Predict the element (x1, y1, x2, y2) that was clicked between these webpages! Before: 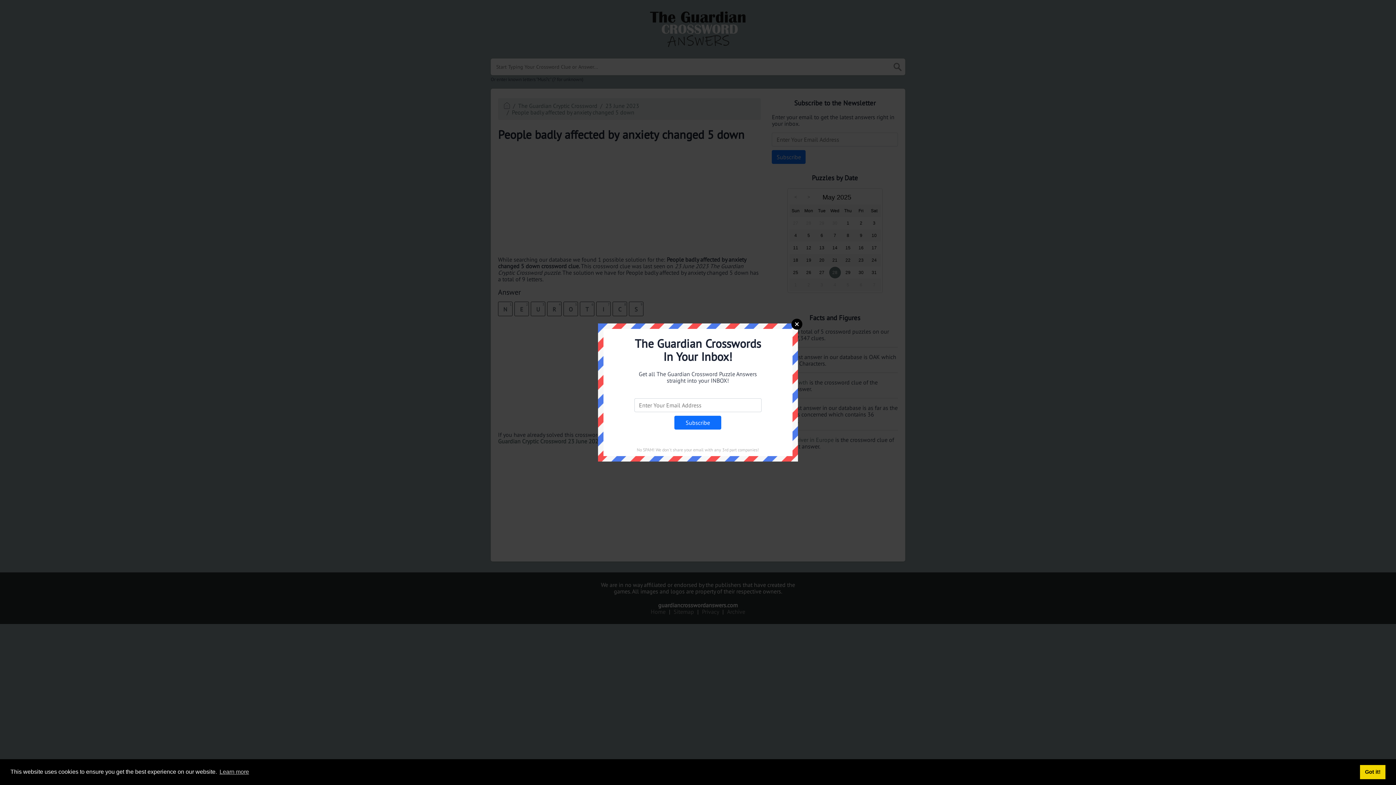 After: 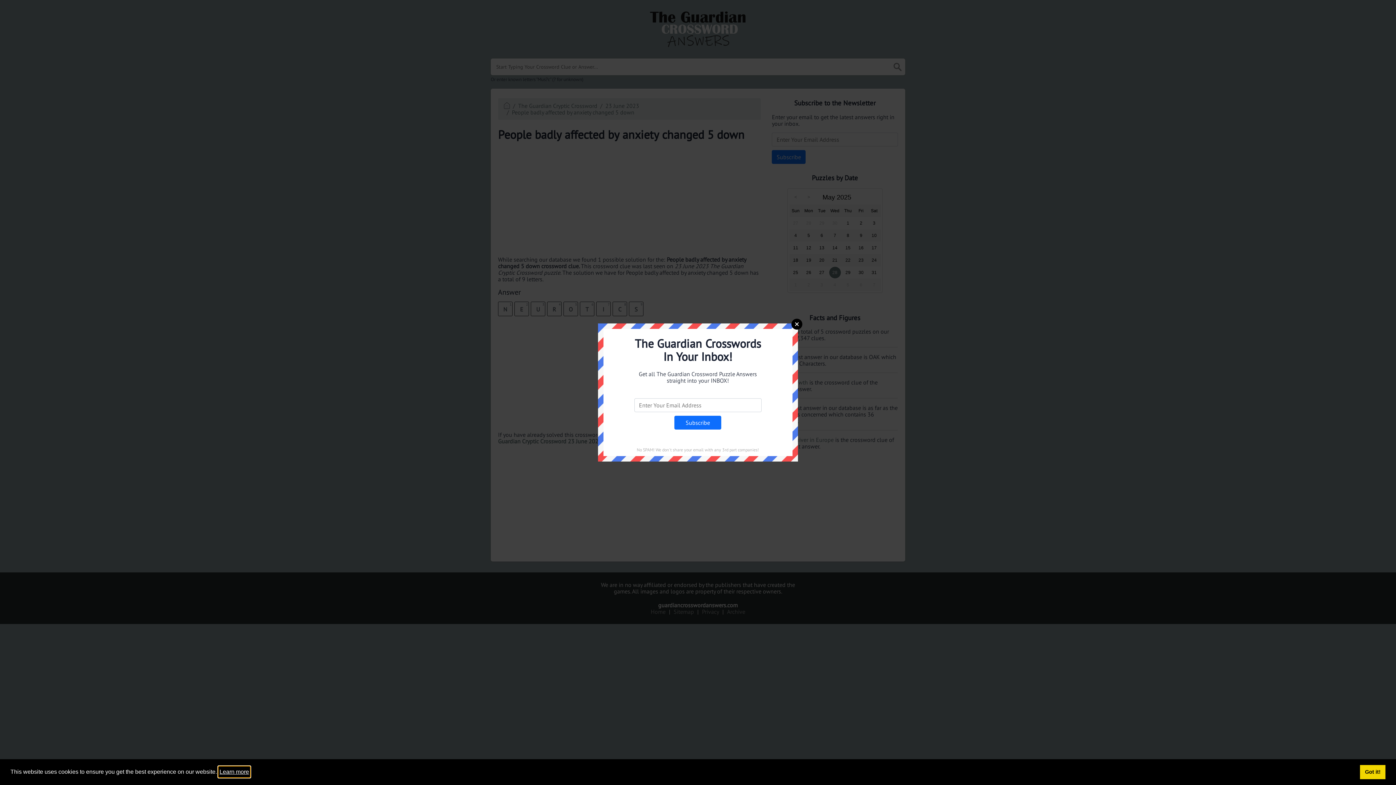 Action: bbox: (218, 766, 250, 777) label: learn more about cookies